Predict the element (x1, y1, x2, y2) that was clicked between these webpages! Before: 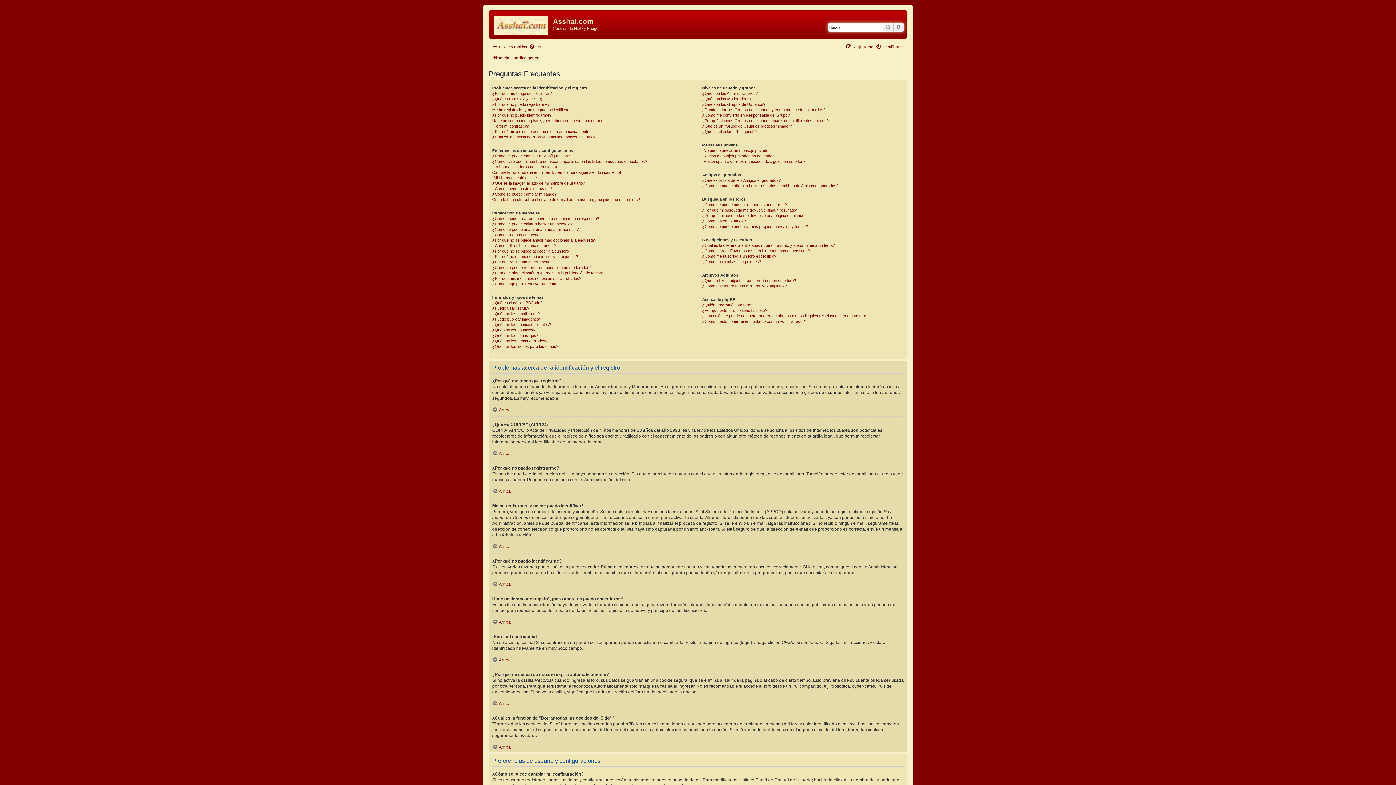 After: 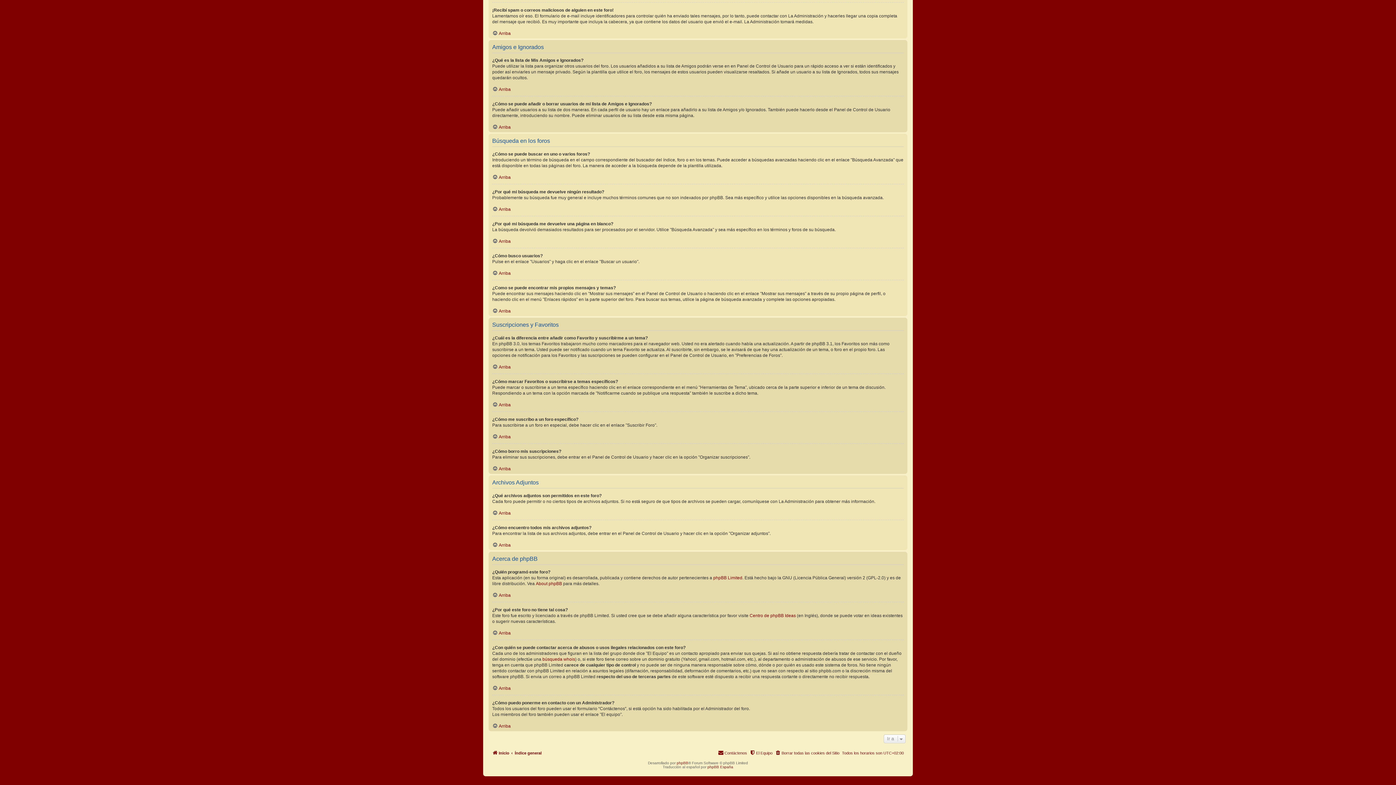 Action: label: ¿Cómo se puede buscar en uno o varios foros? bbox: (702, 202, 787, 207)